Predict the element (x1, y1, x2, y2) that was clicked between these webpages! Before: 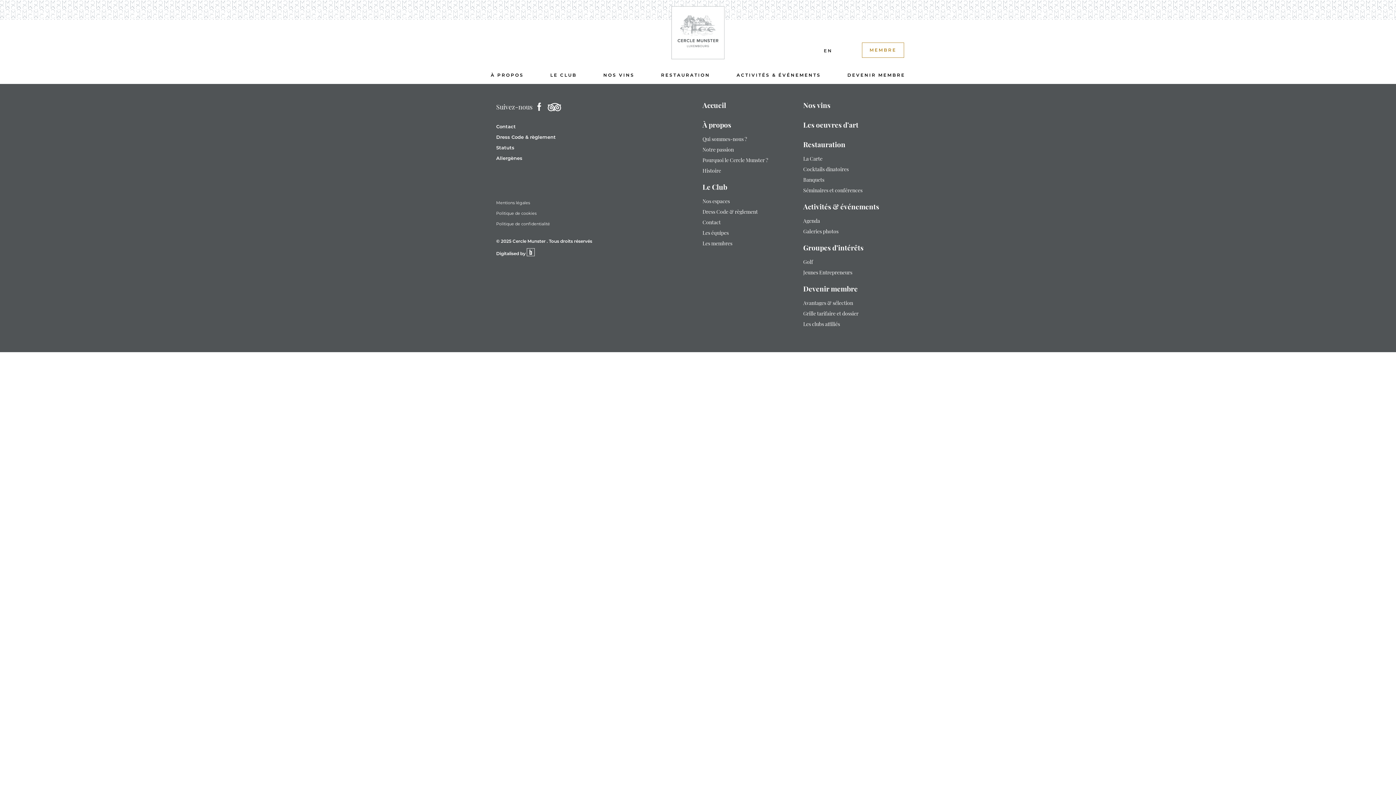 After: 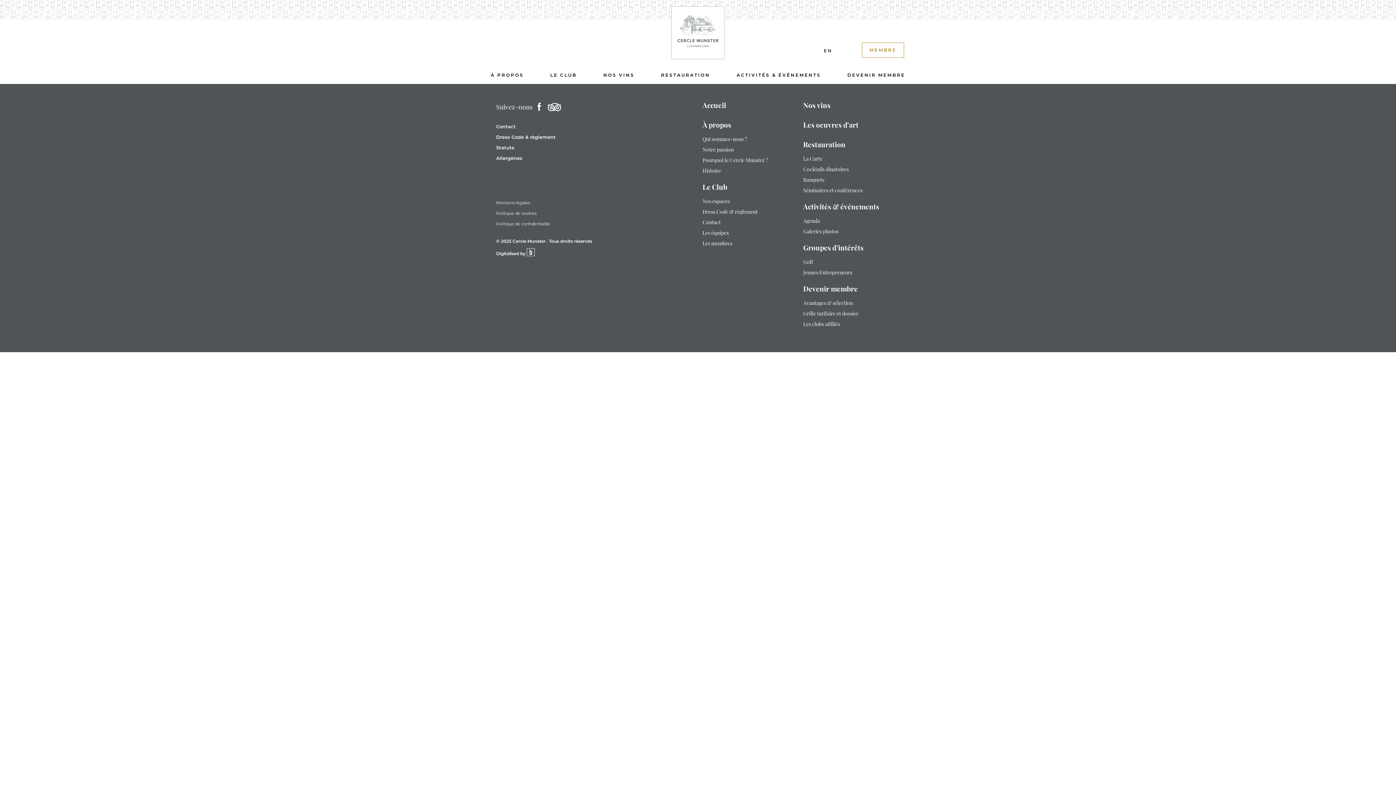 Action: bbox: (534, 96, 544, 116)